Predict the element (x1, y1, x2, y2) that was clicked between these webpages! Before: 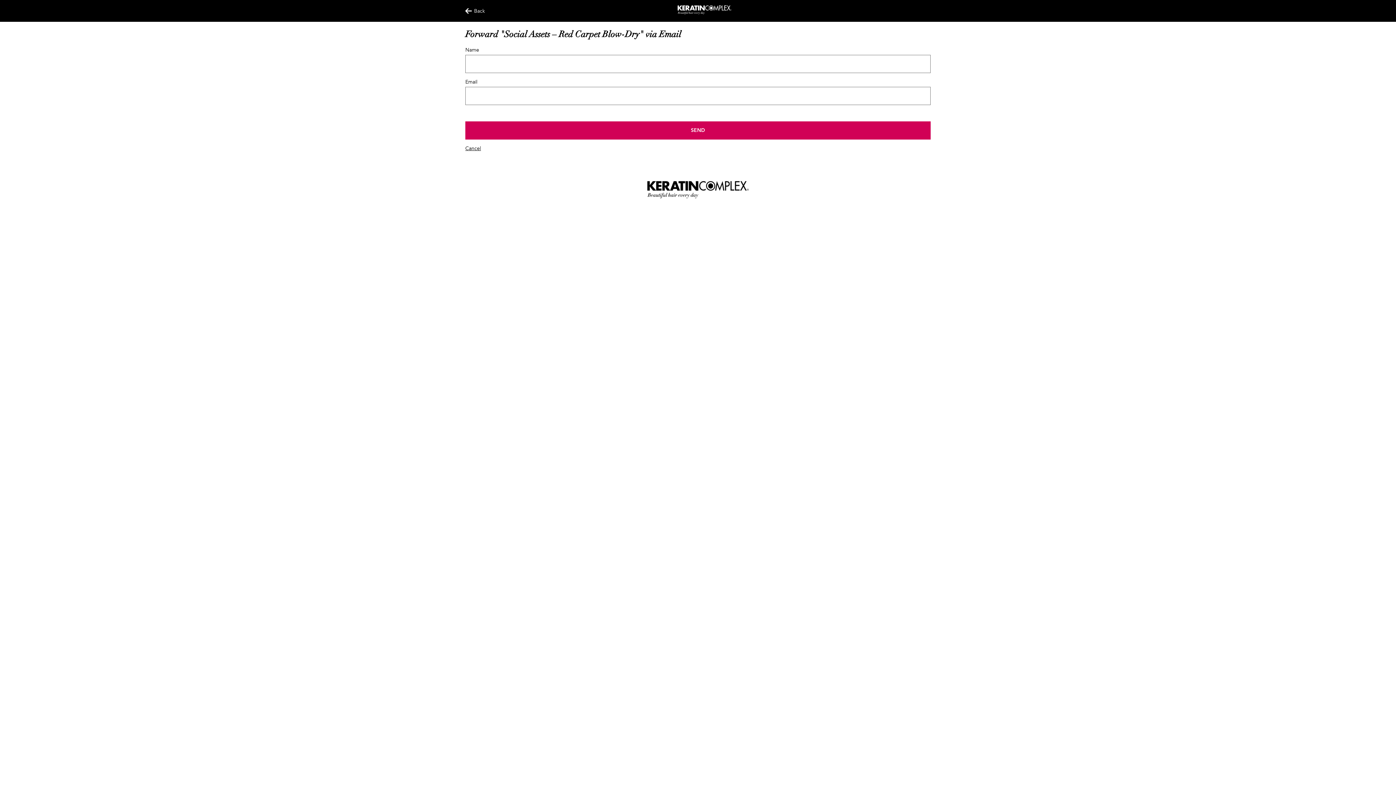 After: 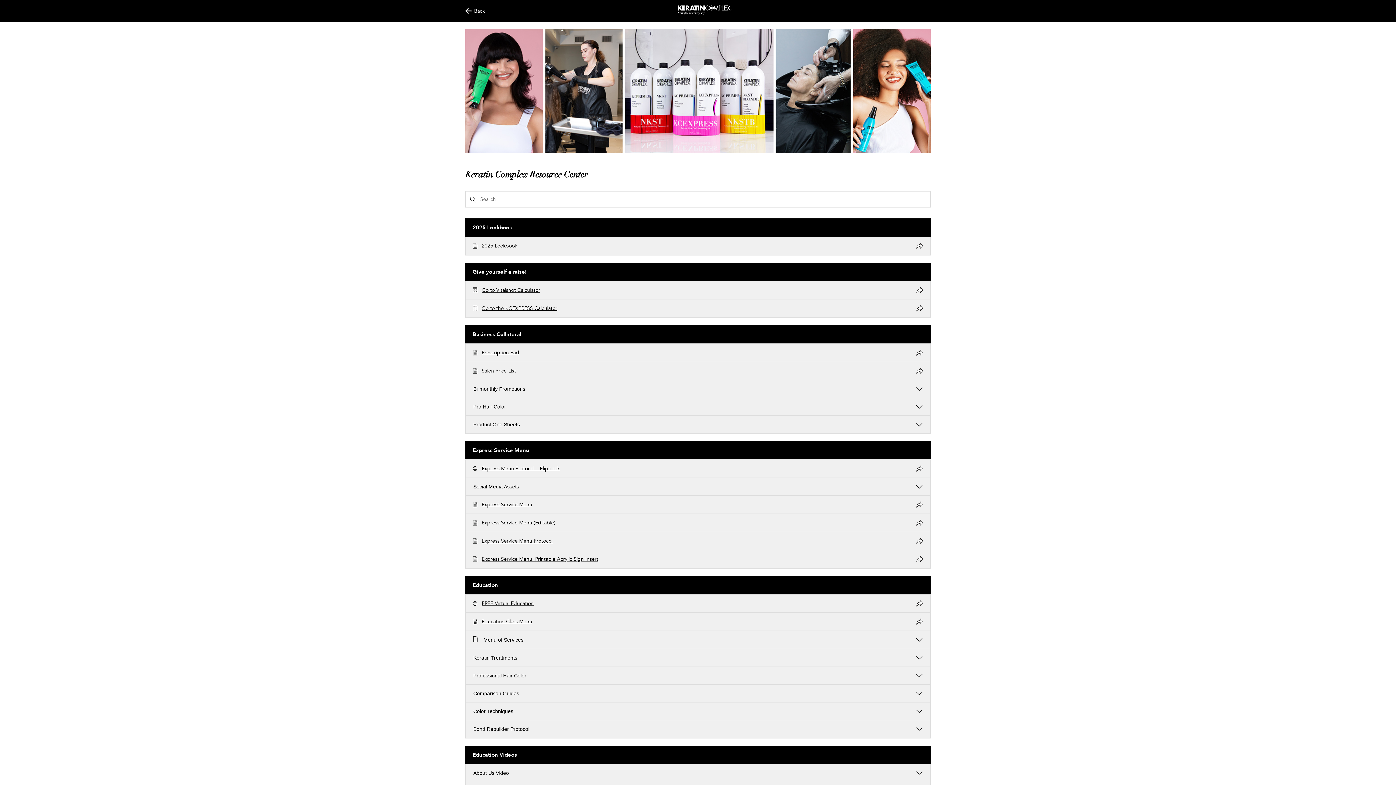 Action: label: Keratin App Home bbox: (677, 9, 731, 16)